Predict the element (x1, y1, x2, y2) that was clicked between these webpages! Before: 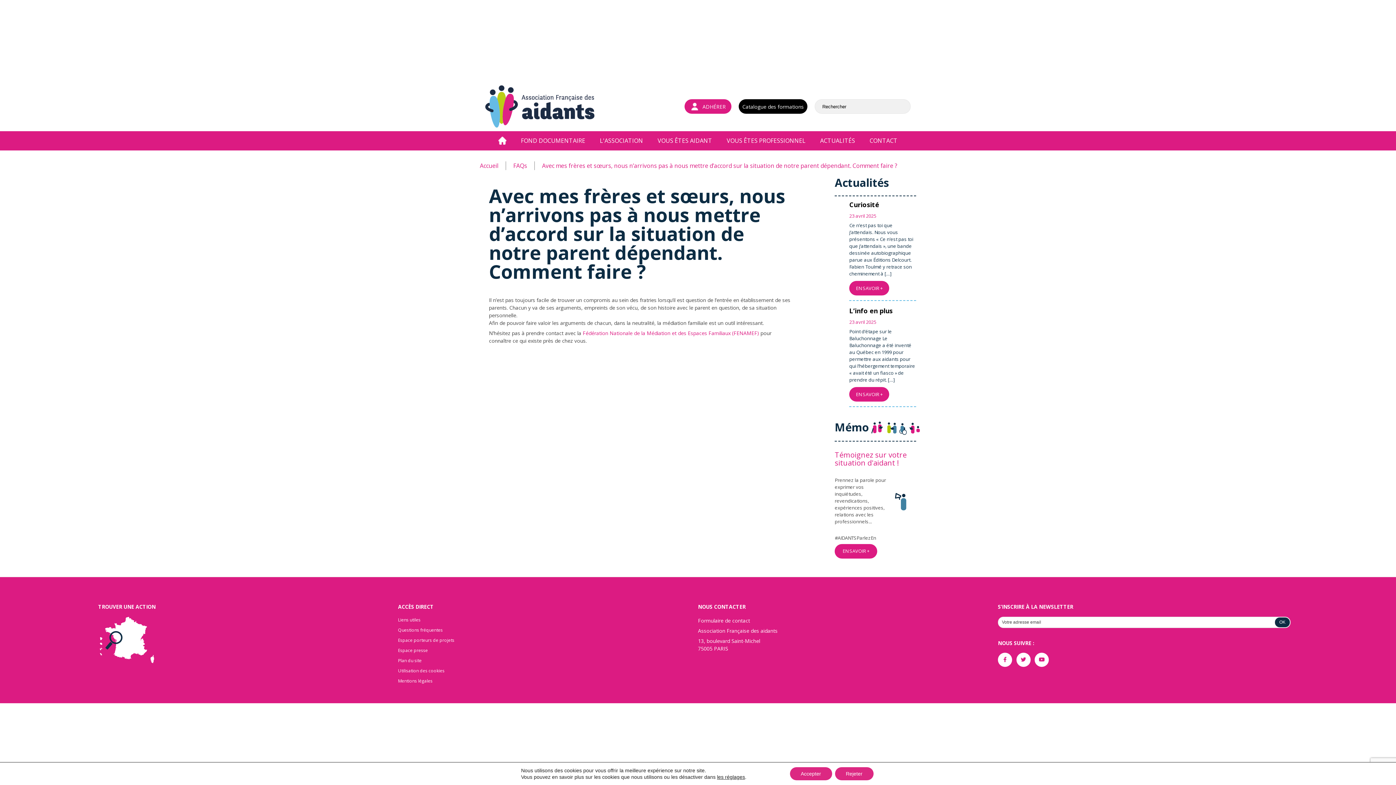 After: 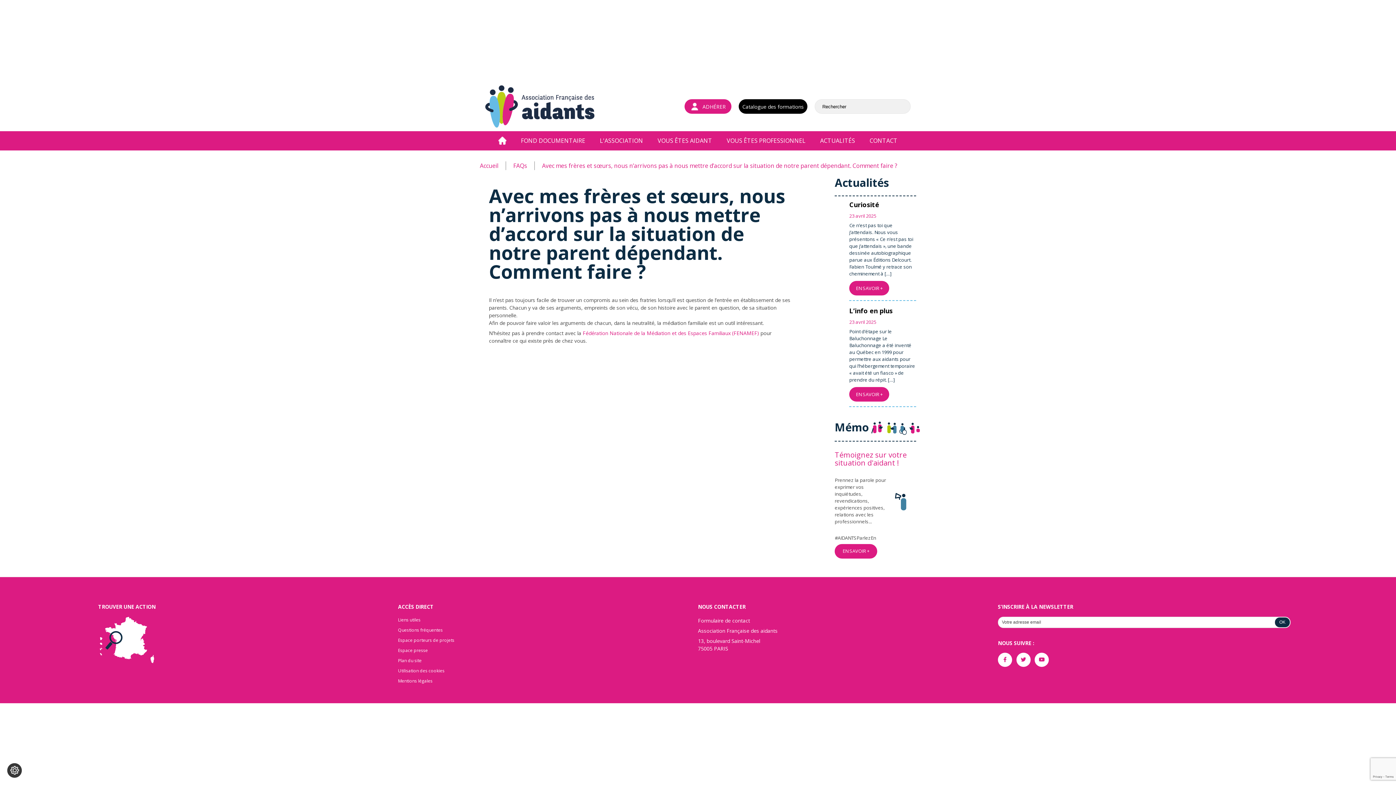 Action: bbox: (835, 767, 873, 780) label: Rejeter